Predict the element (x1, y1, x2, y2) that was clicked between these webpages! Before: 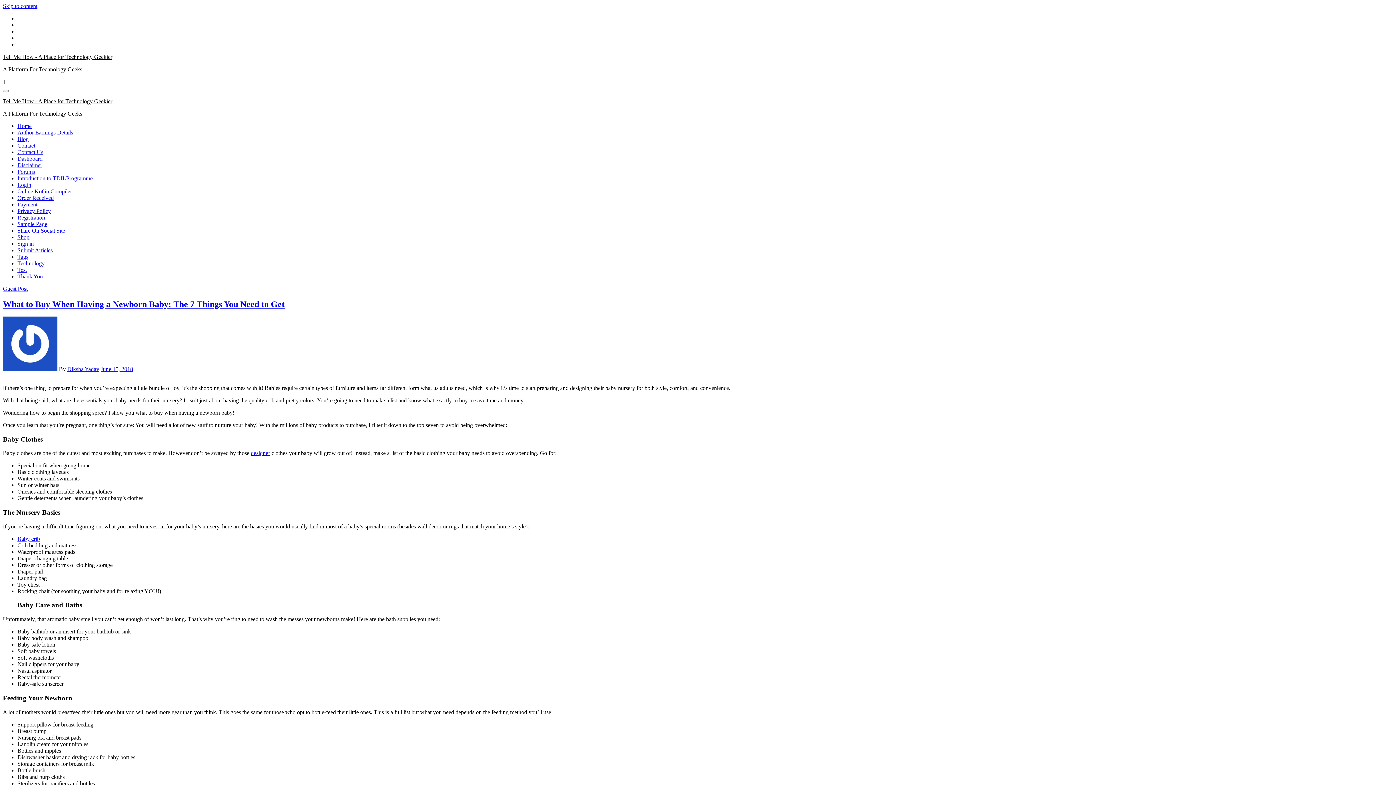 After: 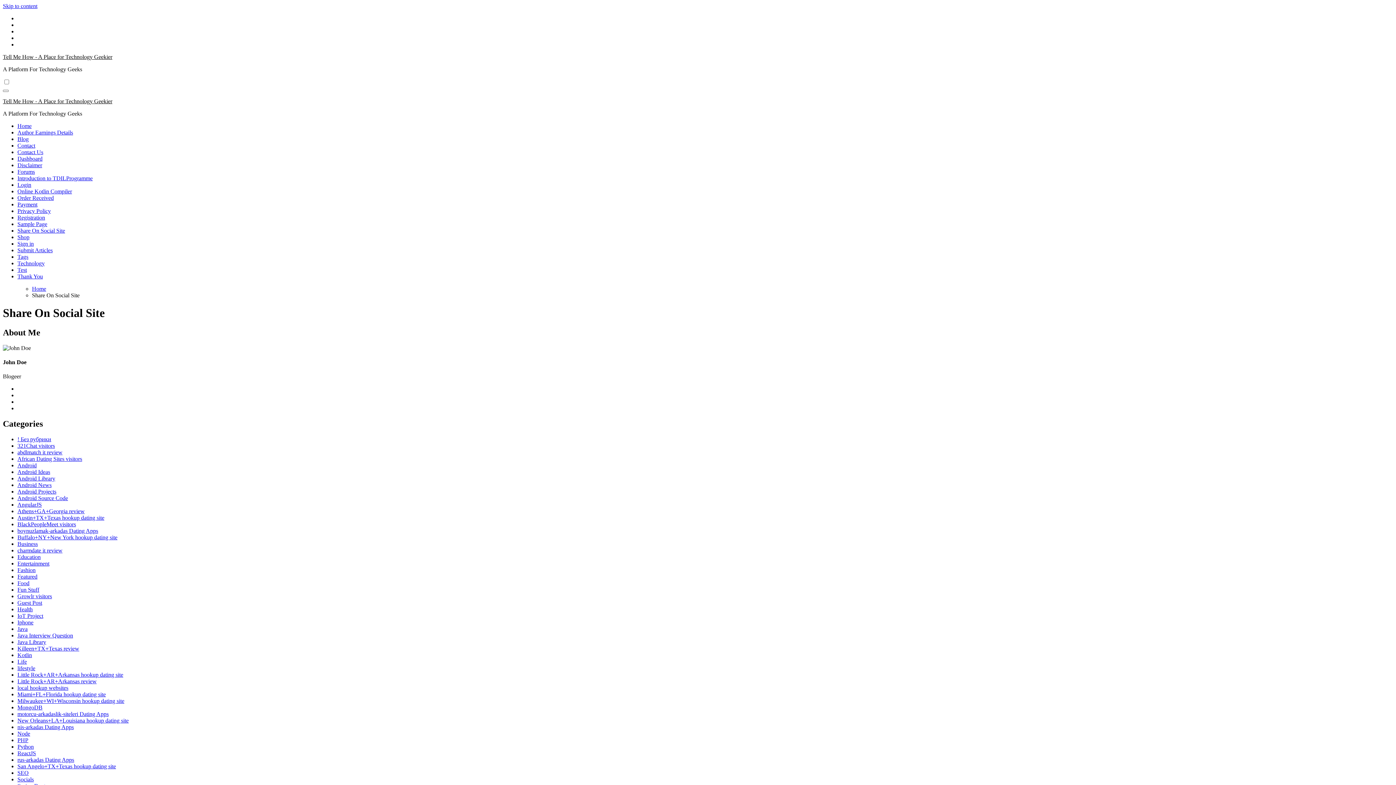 Action: label: Share On Social Site bbox: (17, 227, 65, 233)